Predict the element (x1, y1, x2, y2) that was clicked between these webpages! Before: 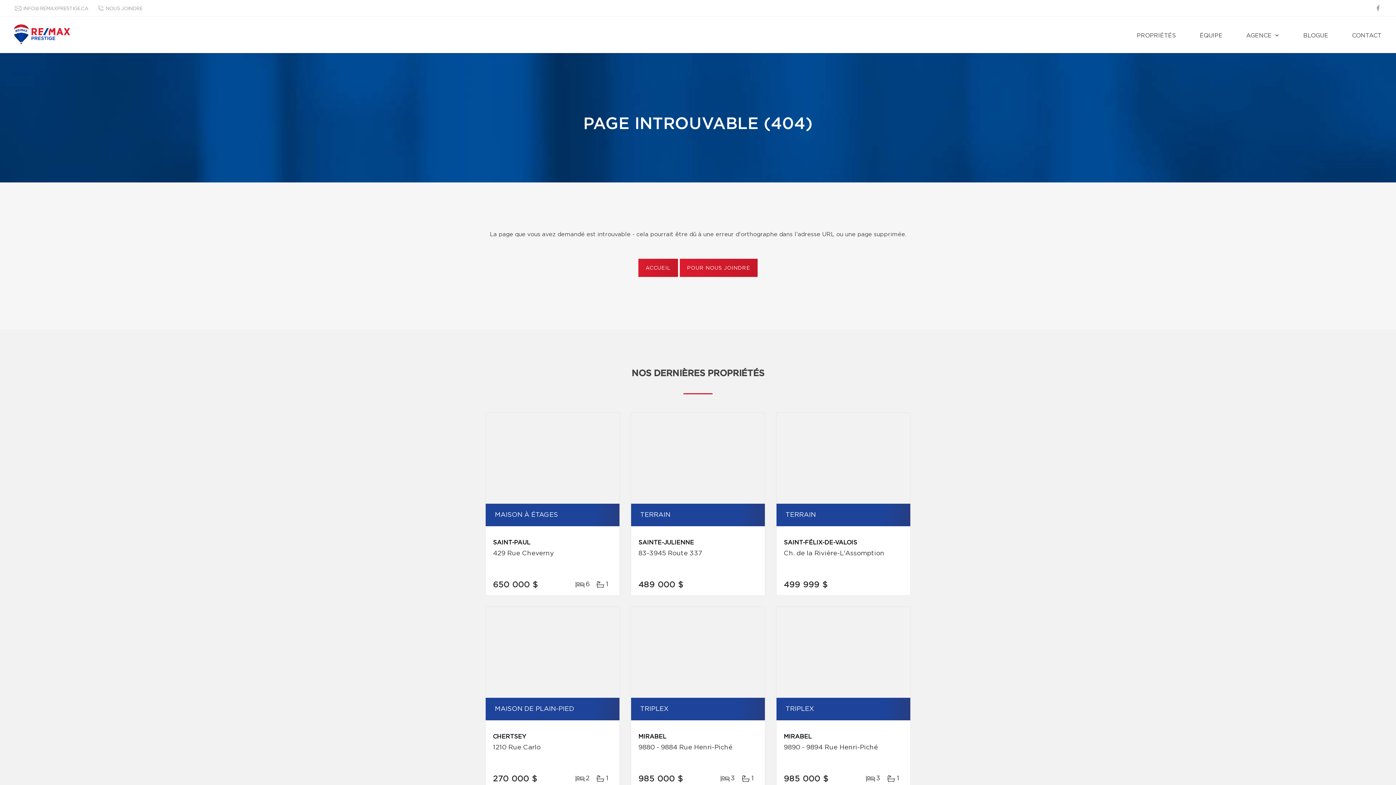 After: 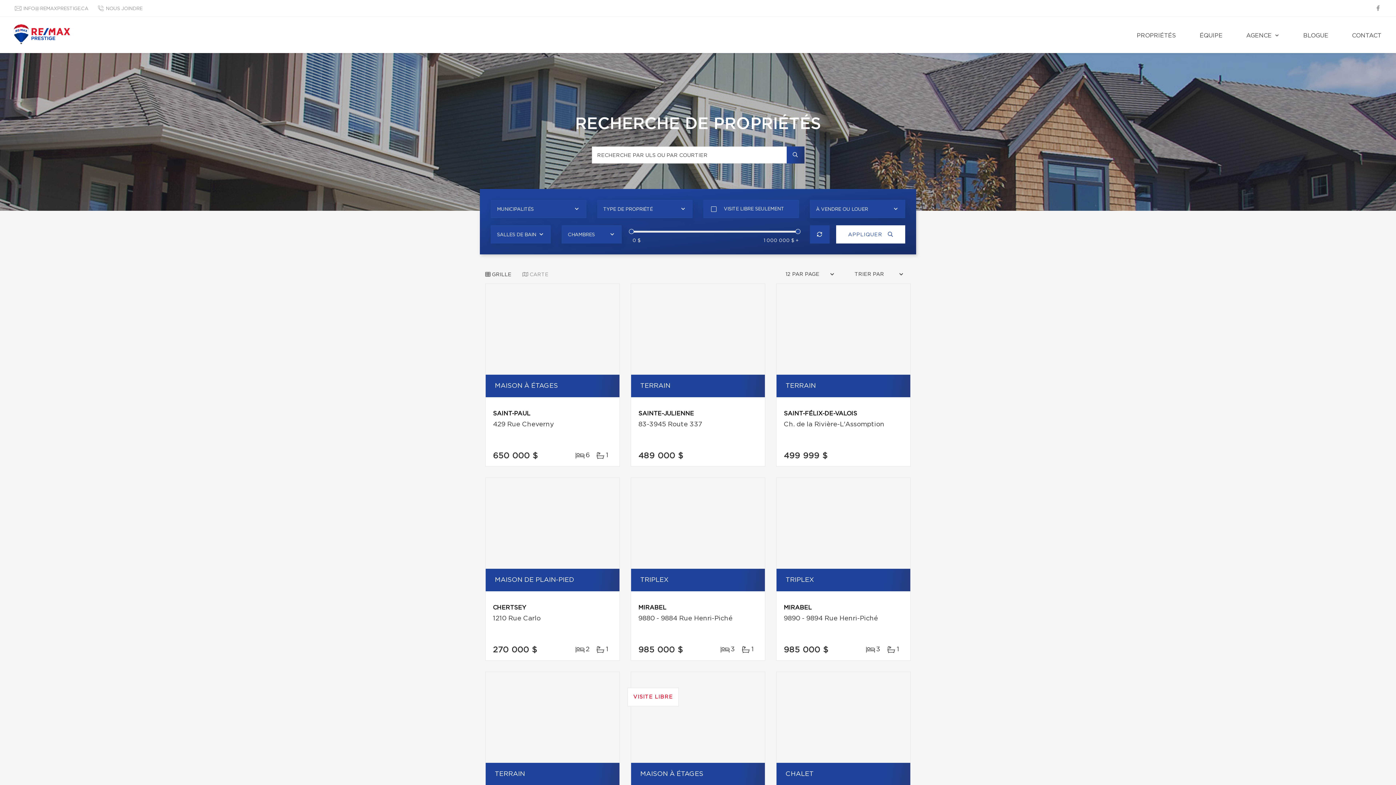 Action: label: PROPRIÉTÉS bbox: (1129, 16, 1183, 53)